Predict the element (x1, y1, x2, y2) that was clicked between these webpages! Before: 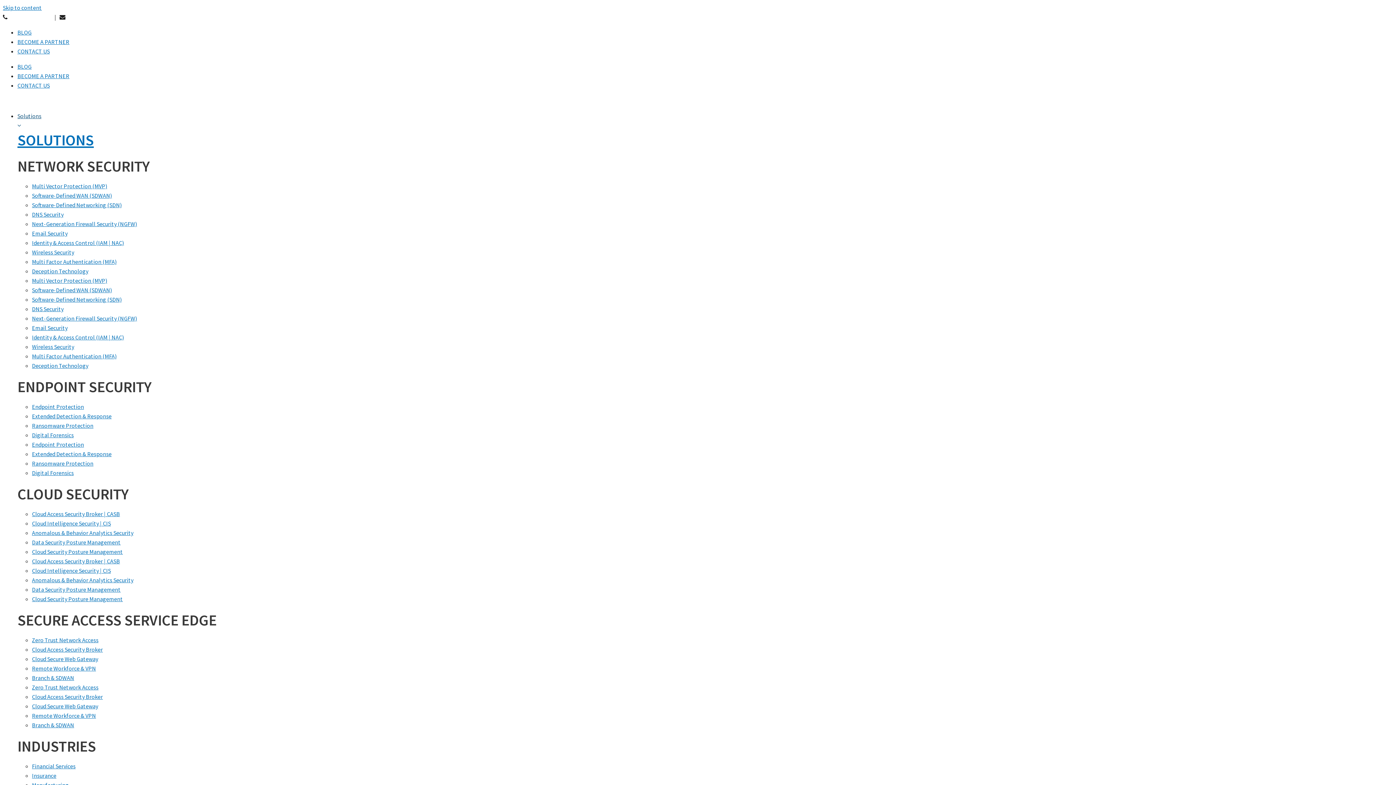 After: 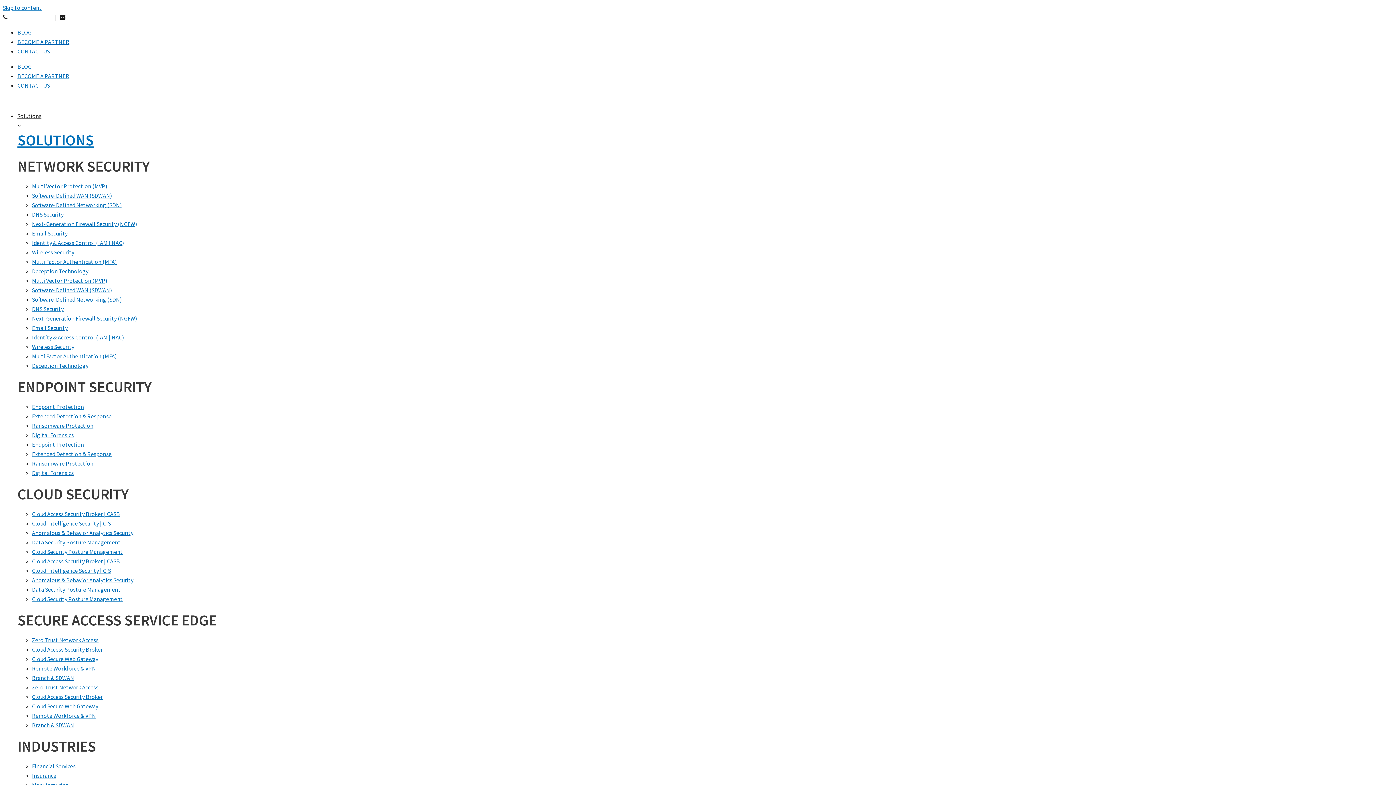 Action: label: Financial Services bbox: (32, 762, 75, 770)